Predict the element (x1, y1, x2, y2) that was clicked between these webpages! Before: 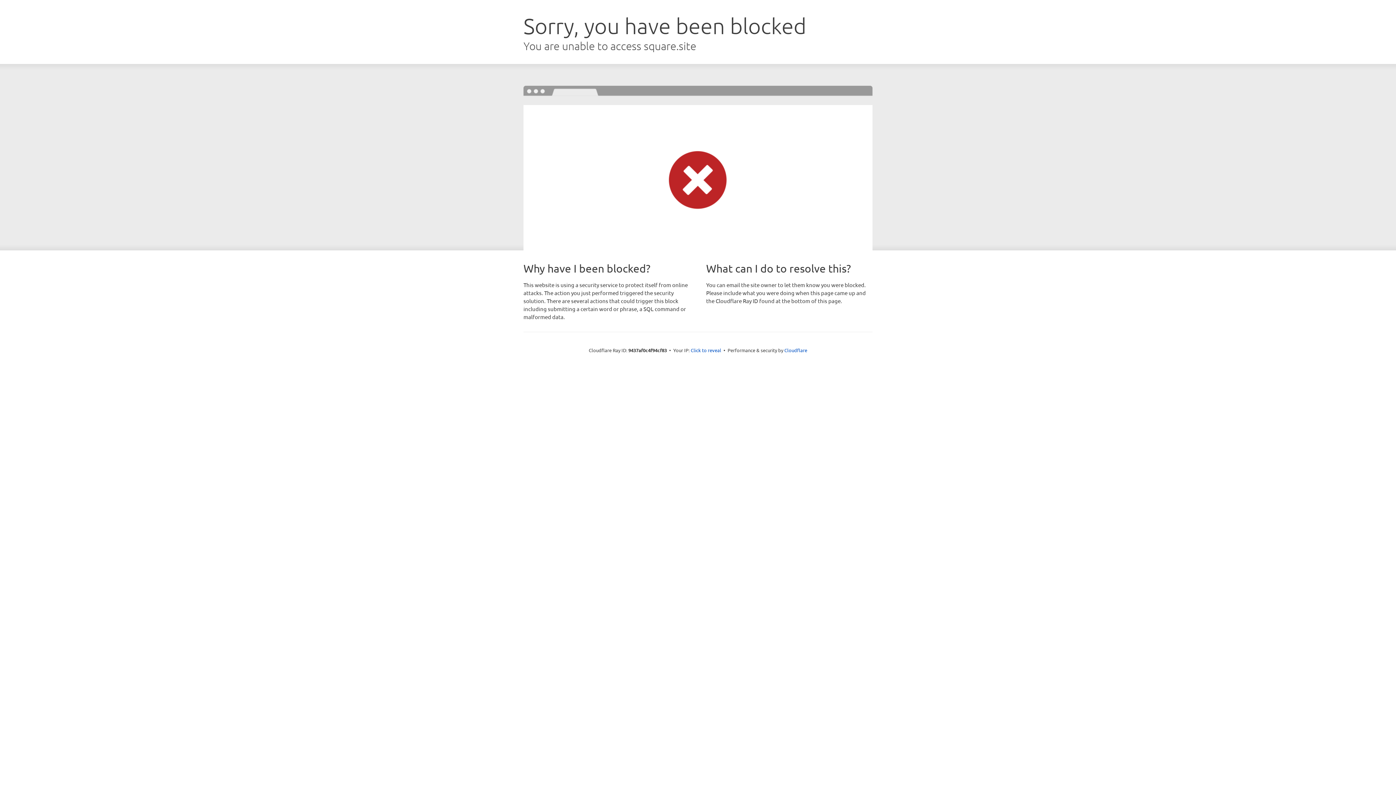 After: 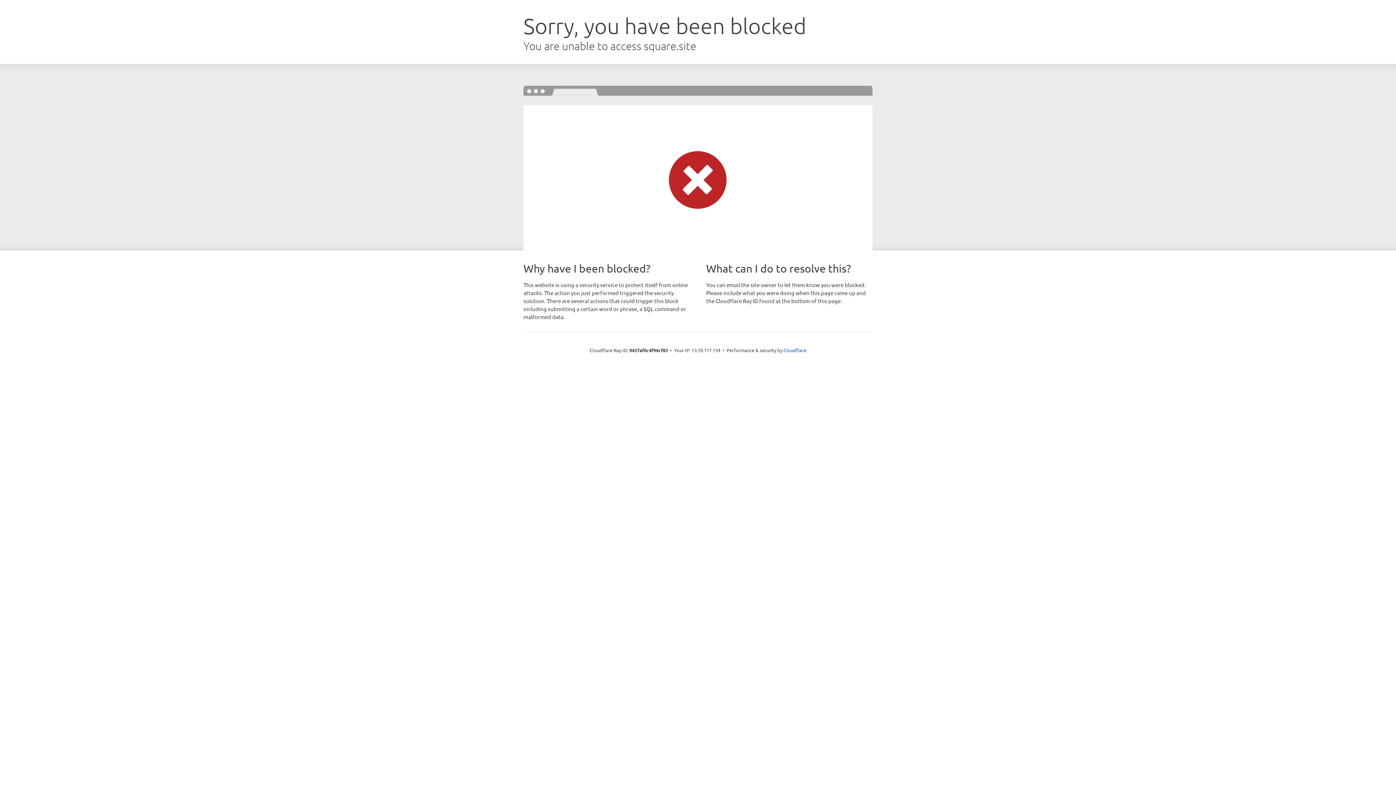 Action: label: Click to reveal bbox: (690, 346, 721, 353)